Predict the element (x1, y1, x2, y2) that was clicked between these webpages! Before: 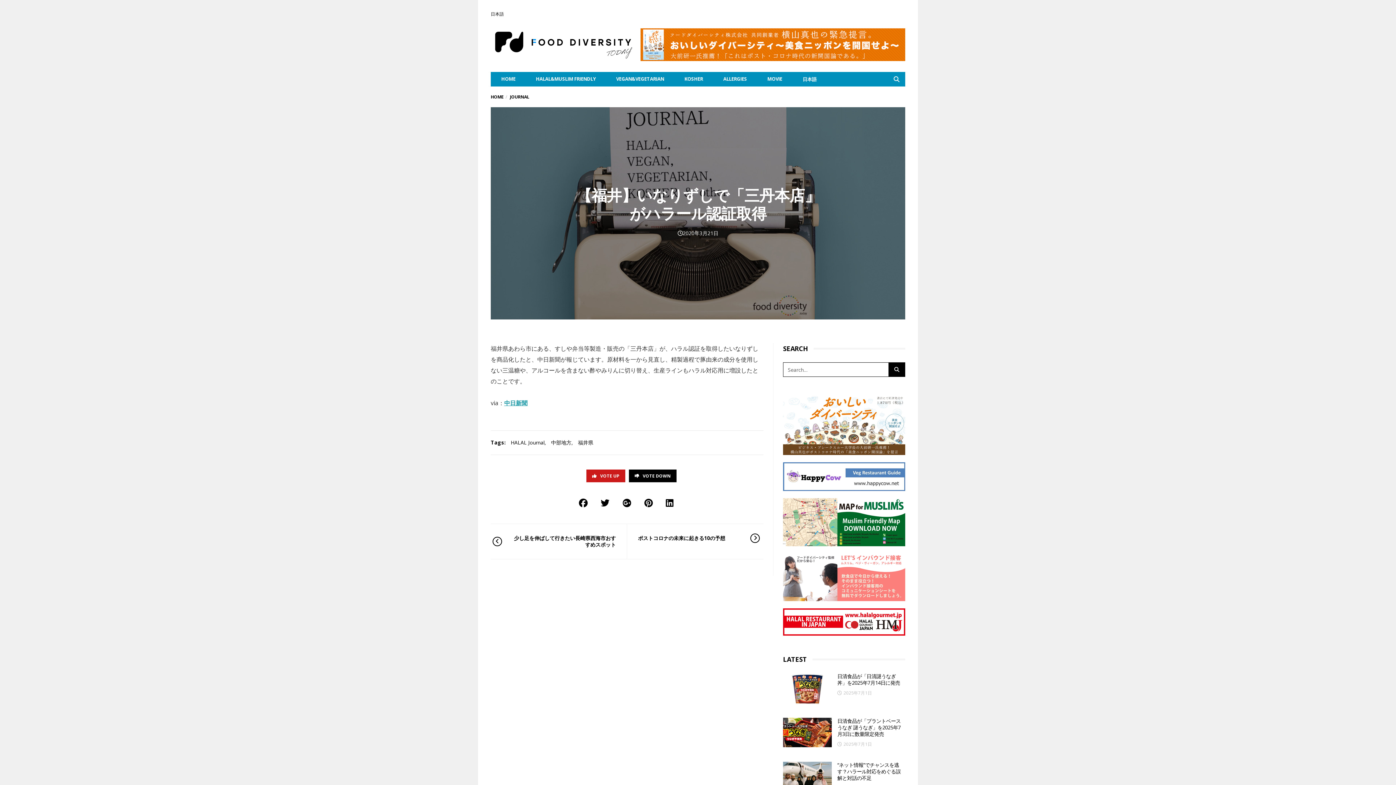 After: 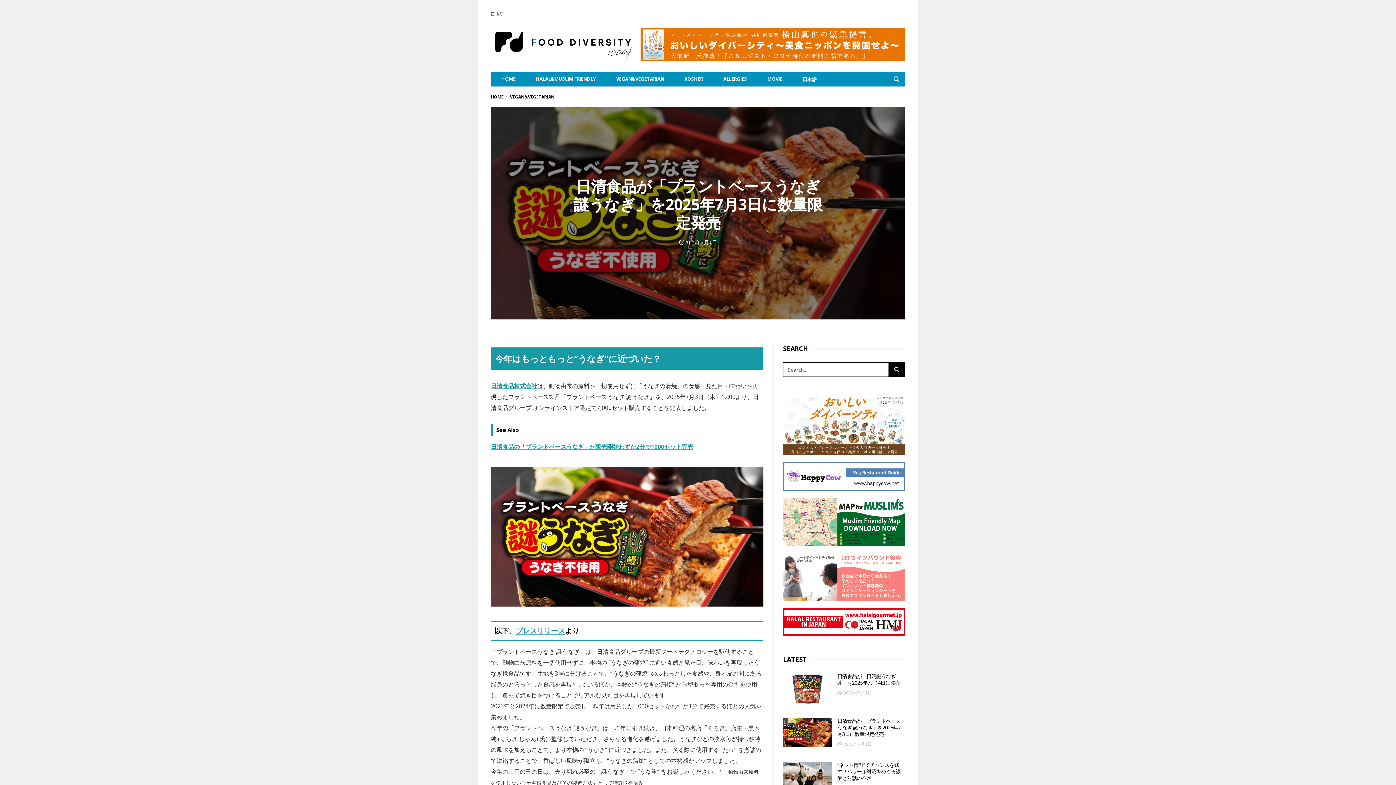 Action: bbox: (783, 718, 832, 747)